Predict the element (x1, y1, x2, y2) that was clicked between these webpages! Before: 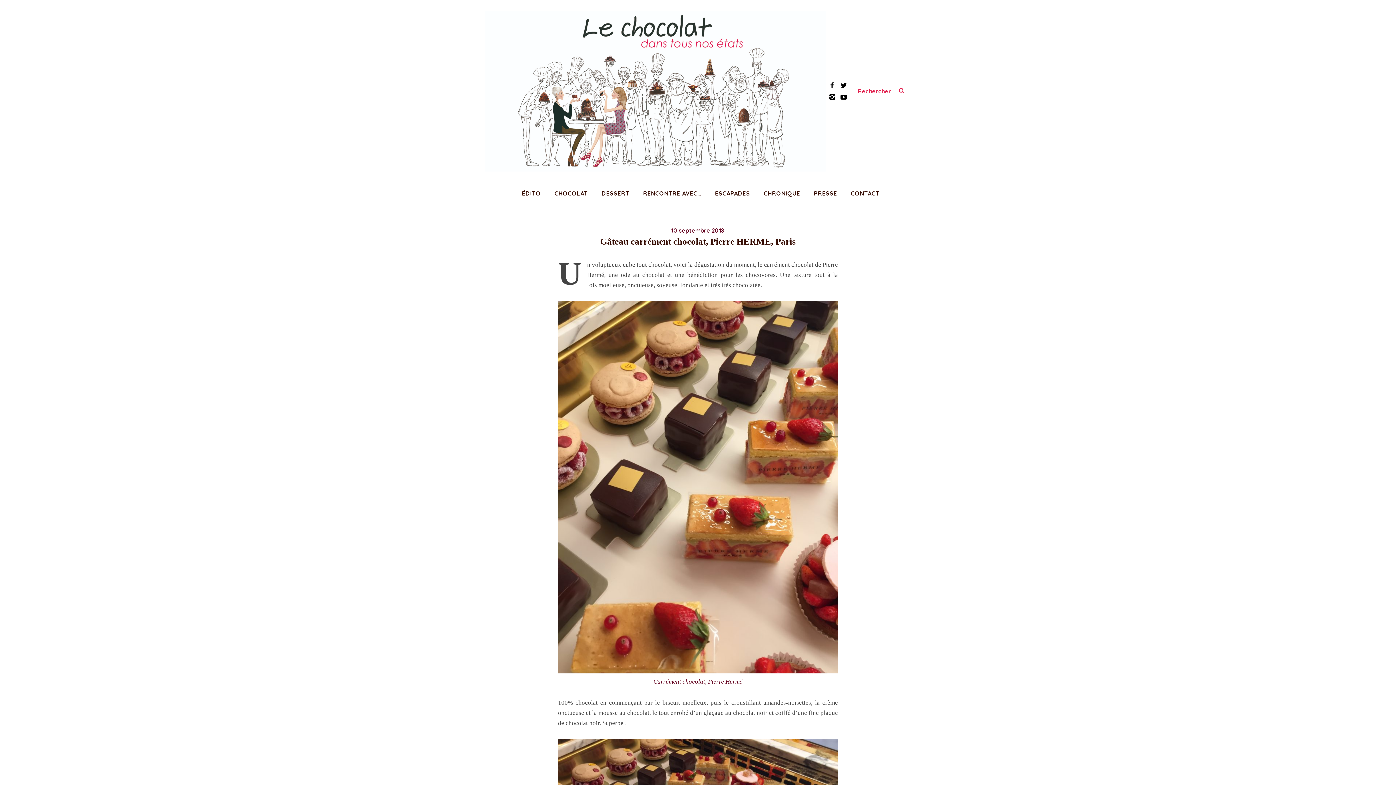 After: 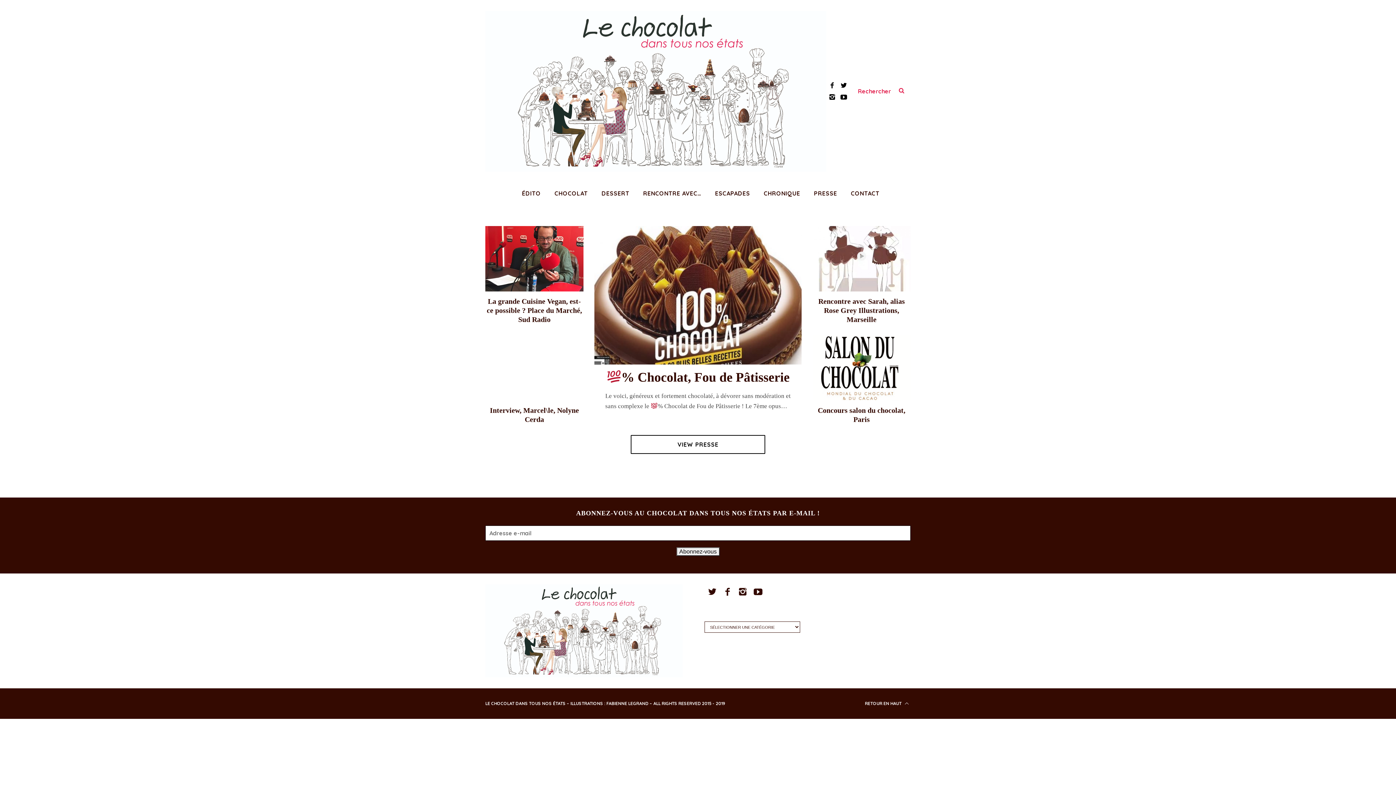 Action: label: PRESSE bbox: (808, 182, 845, 204)